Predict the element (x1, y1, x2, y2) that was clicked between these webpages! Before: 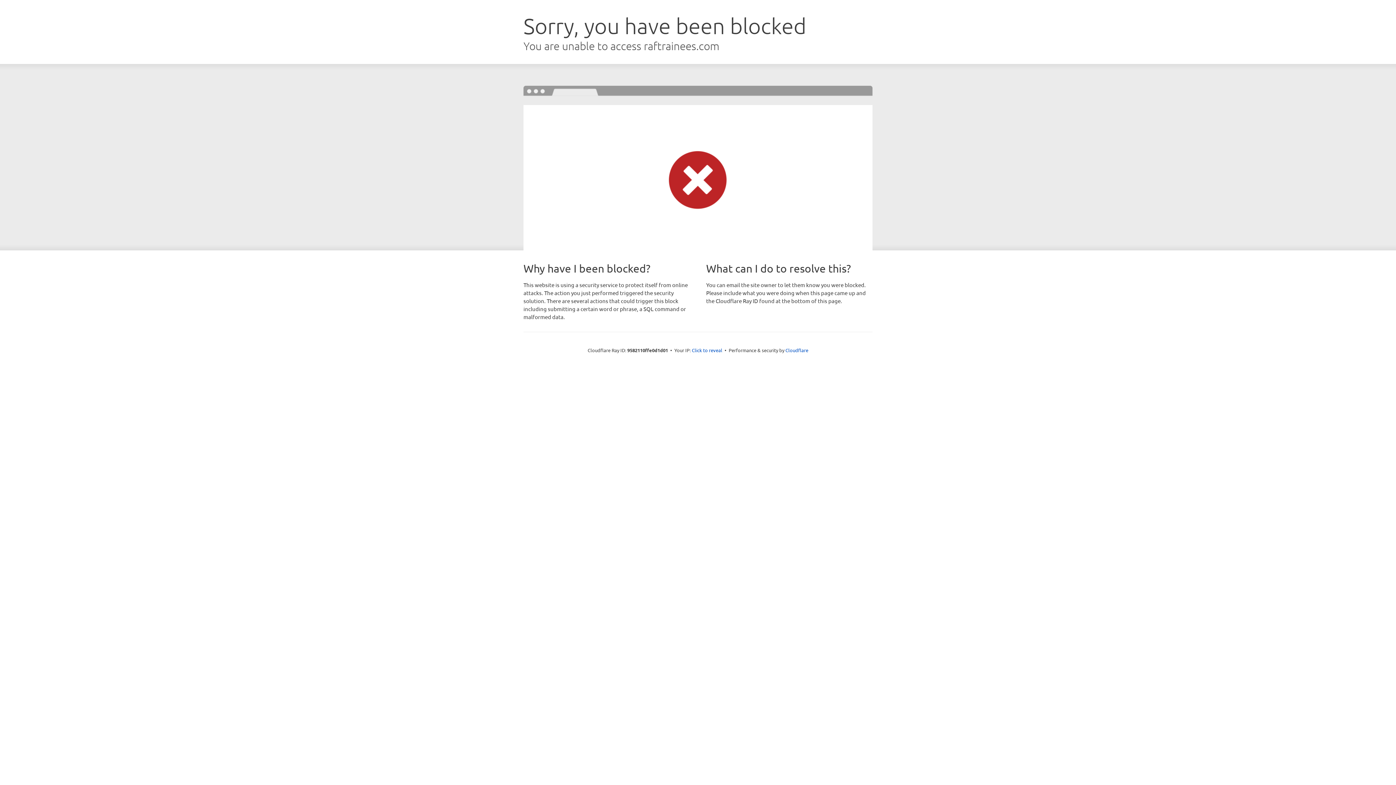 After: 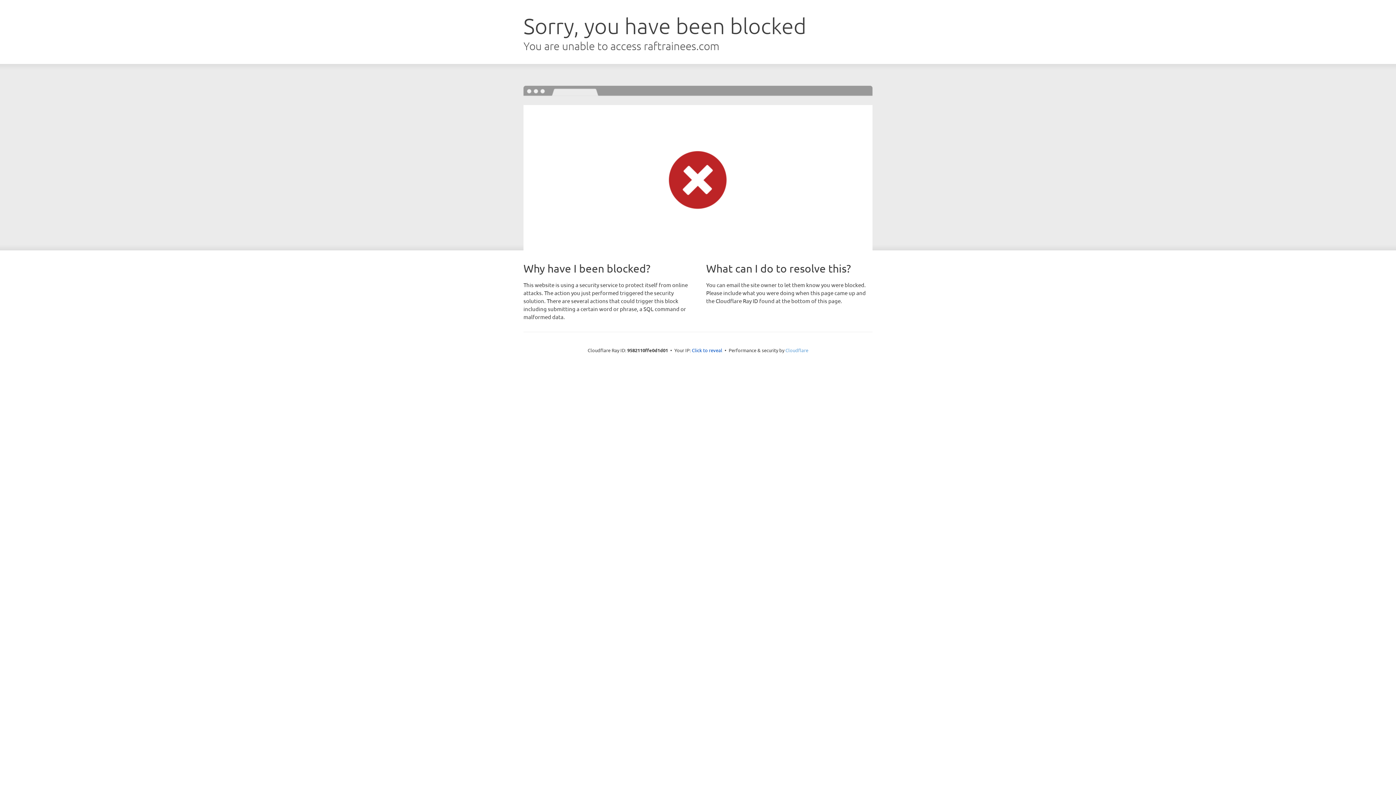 Action: label: Cloudflare bbox: (785, 347, 808, 353)